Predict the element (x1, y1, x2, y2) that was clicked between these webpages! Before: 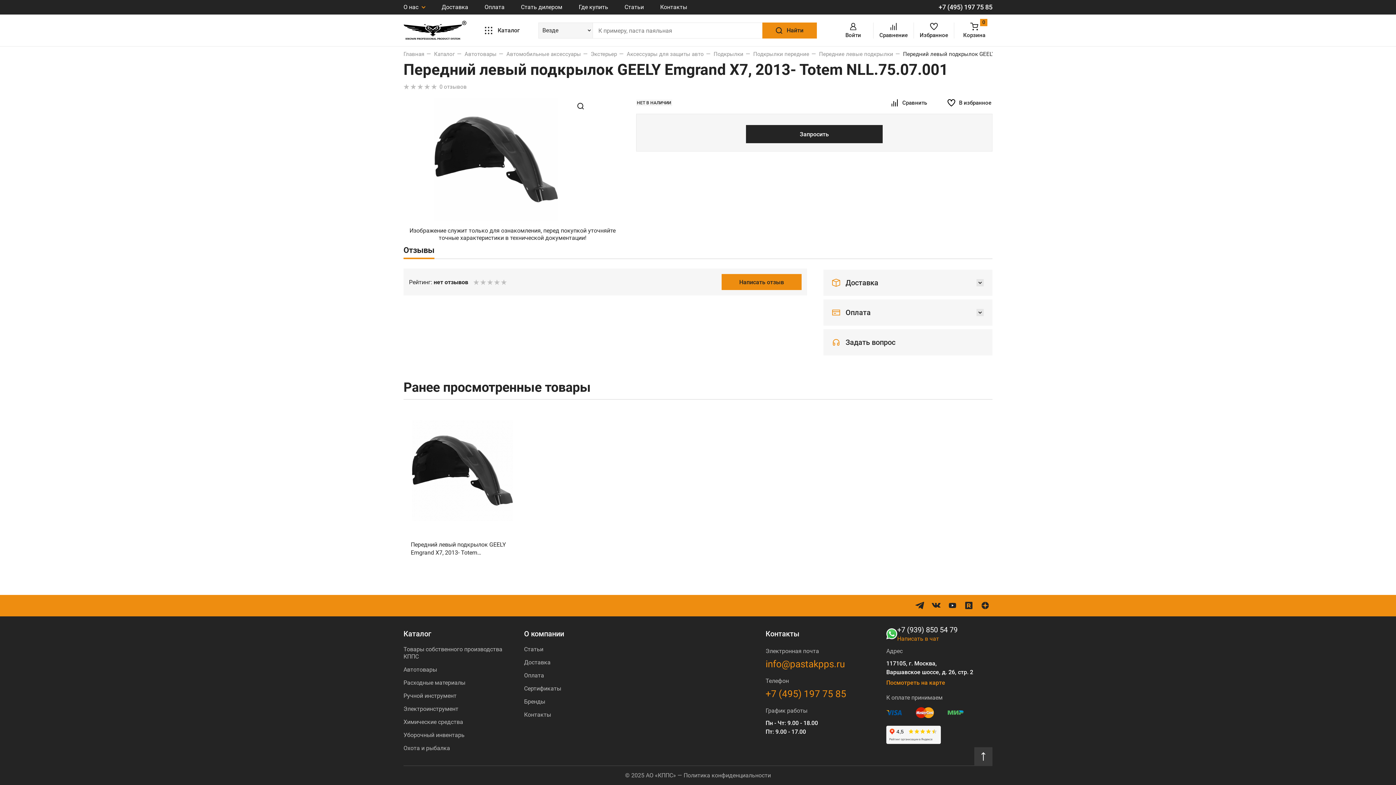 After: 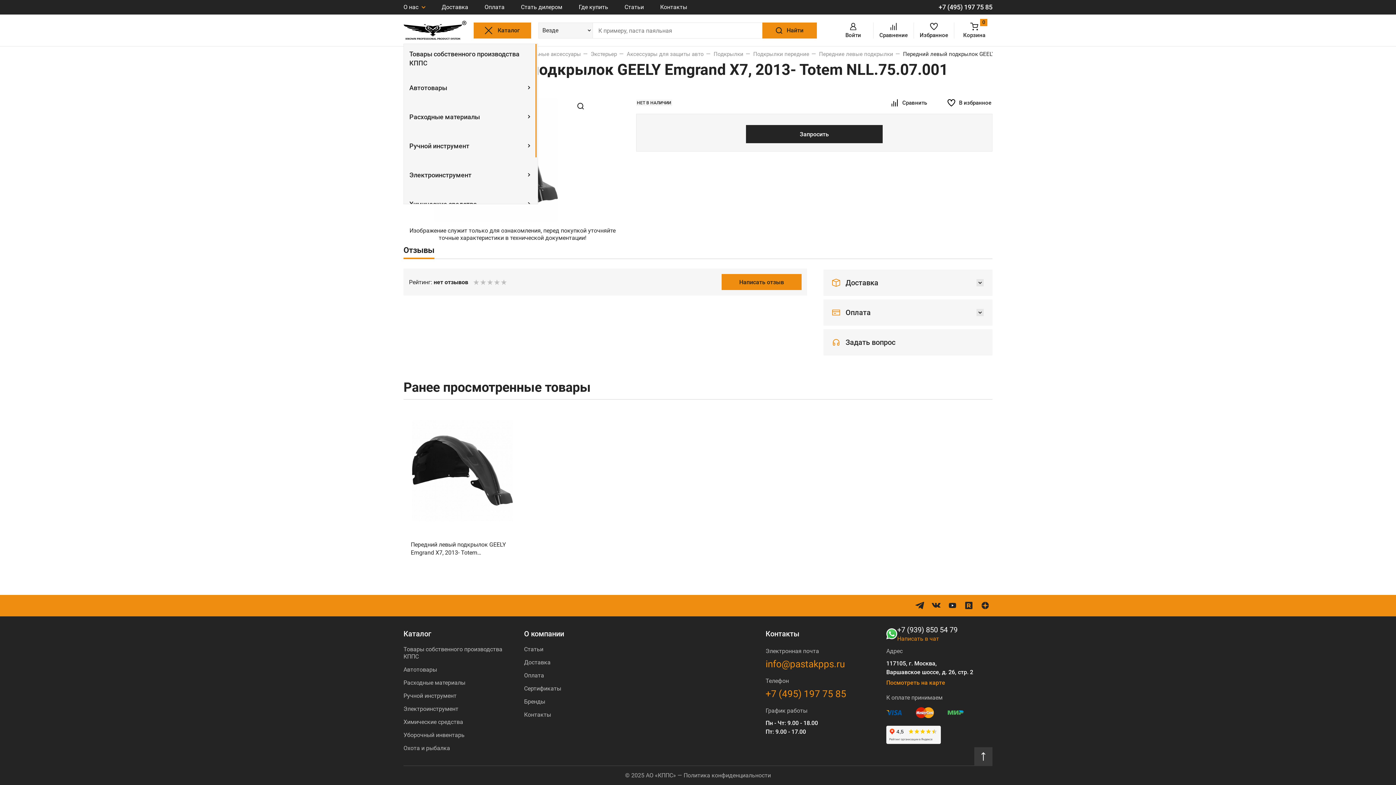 Action: bbox: (473, 22, 531, 38) label: Каталог